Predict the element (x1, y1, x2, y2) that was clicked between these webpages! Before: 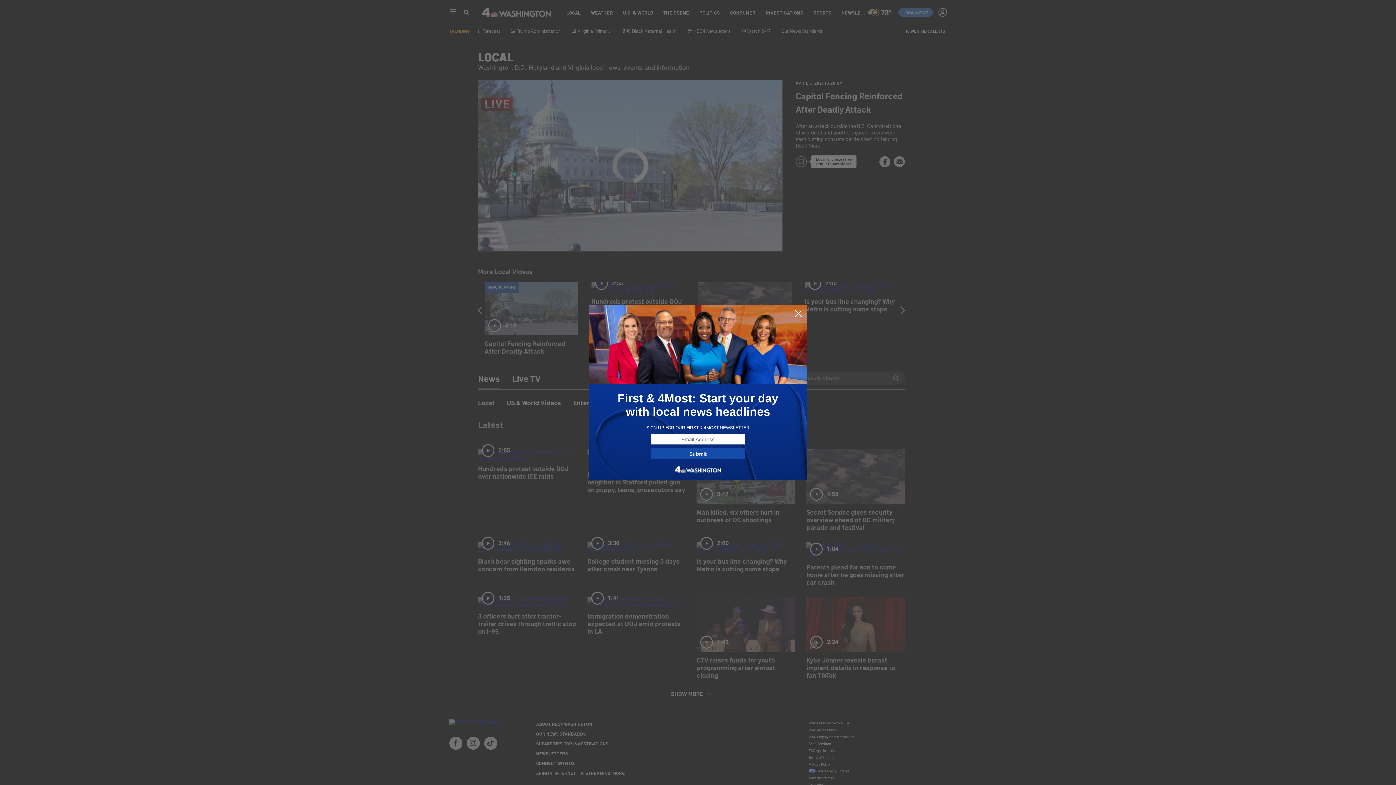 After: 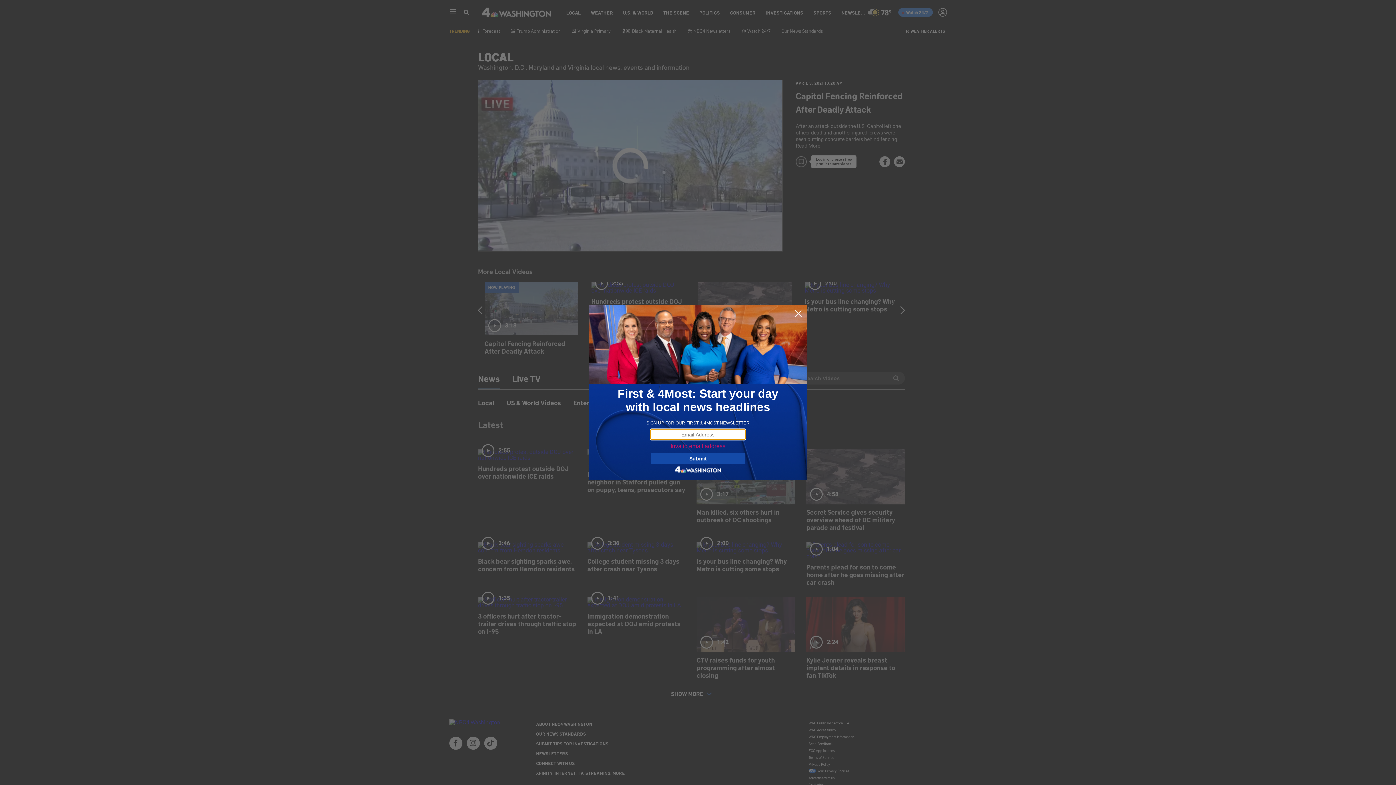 Action: label: Submit bbox: (650, 448, 745, 459)